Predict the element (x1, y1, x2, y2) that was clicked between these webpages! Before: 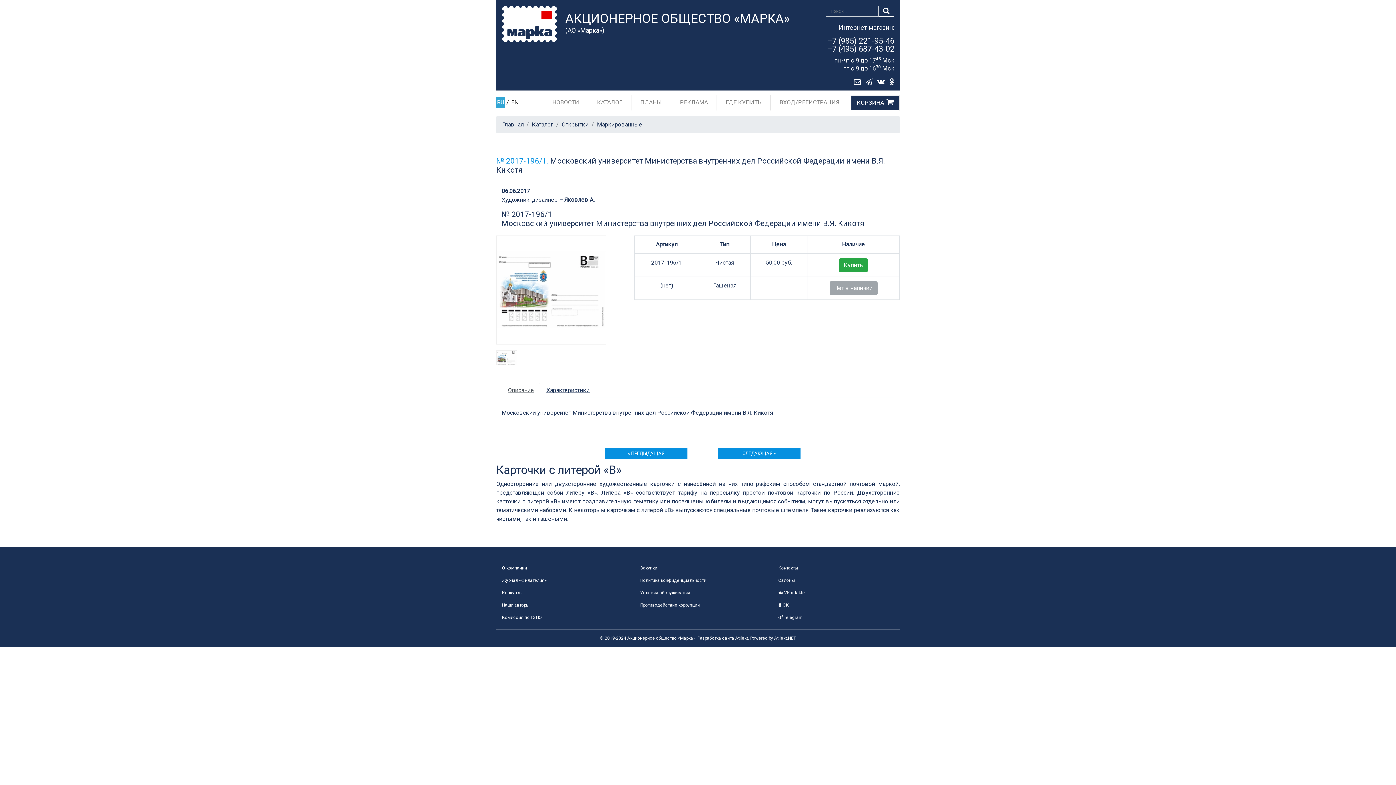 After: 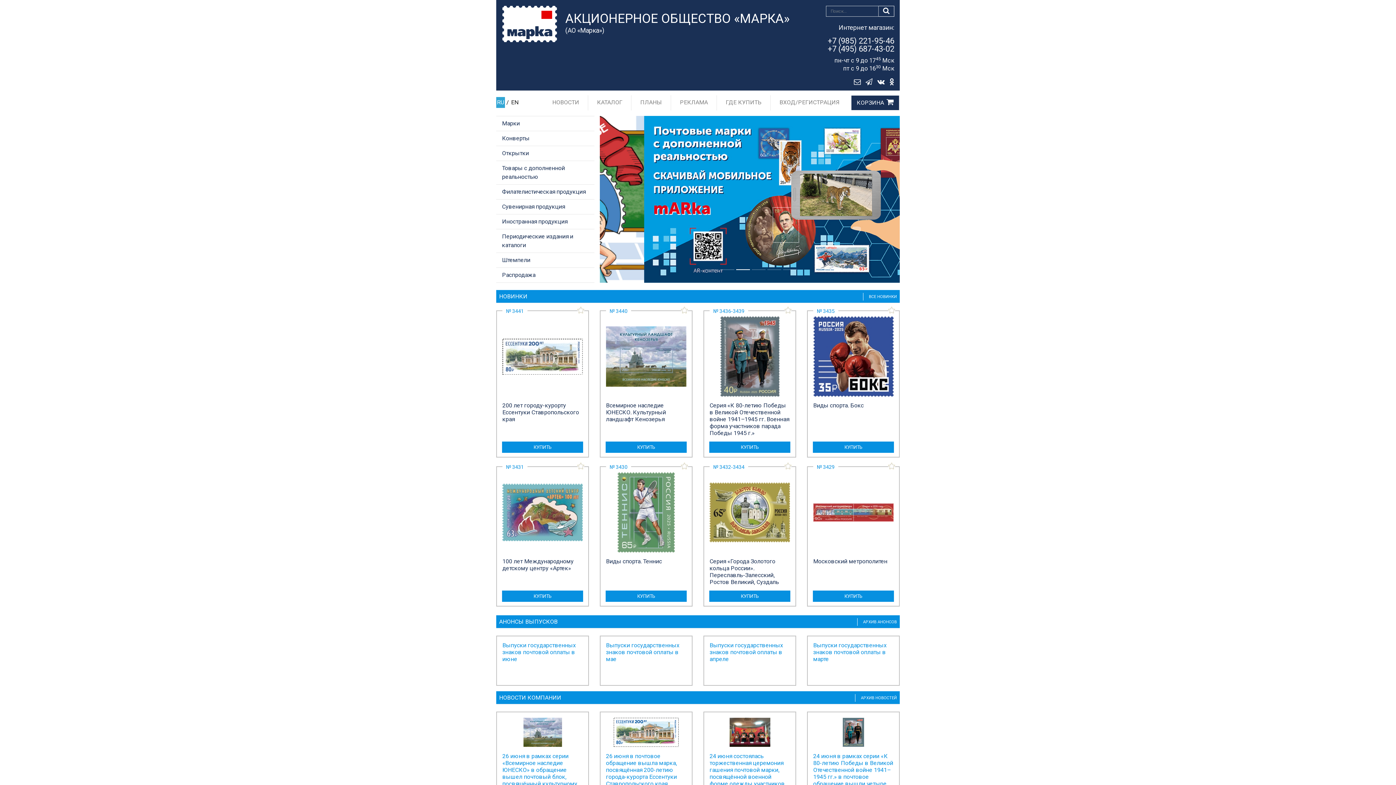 Action: label: RU bbox: (496, 97, 505, 108)